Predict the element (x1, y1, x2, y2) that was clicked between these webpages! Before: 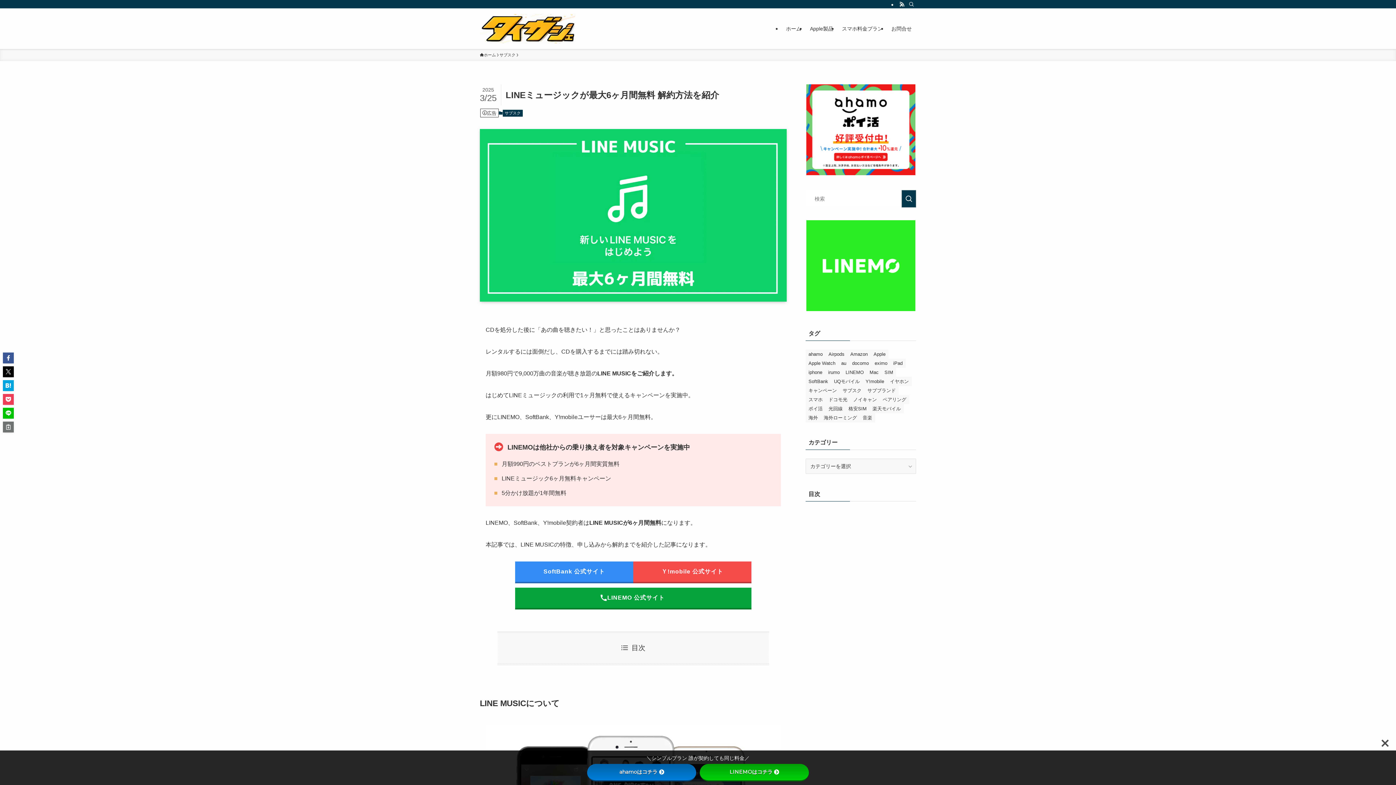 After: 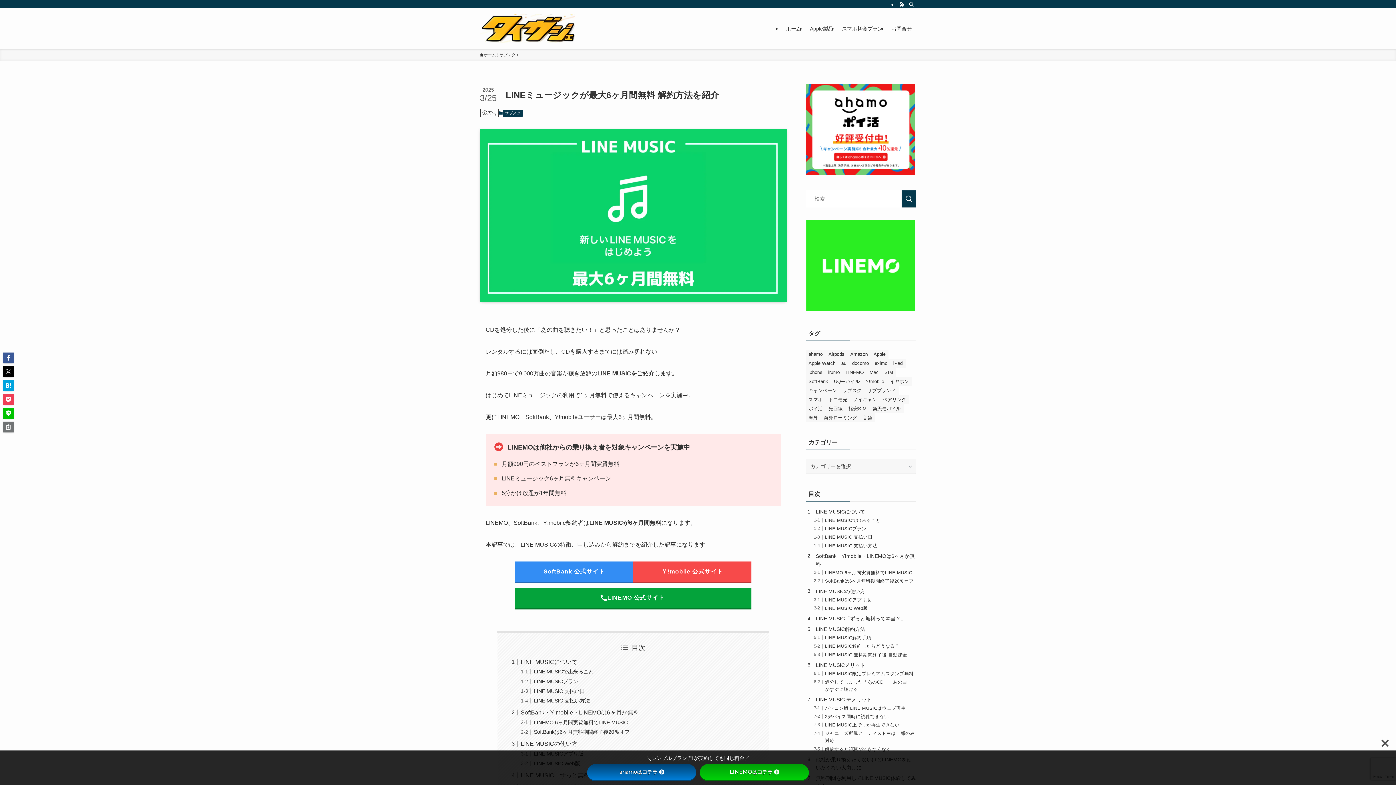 Action: bbox: (587, 764, 696, 781) label: ahamoはコチラ